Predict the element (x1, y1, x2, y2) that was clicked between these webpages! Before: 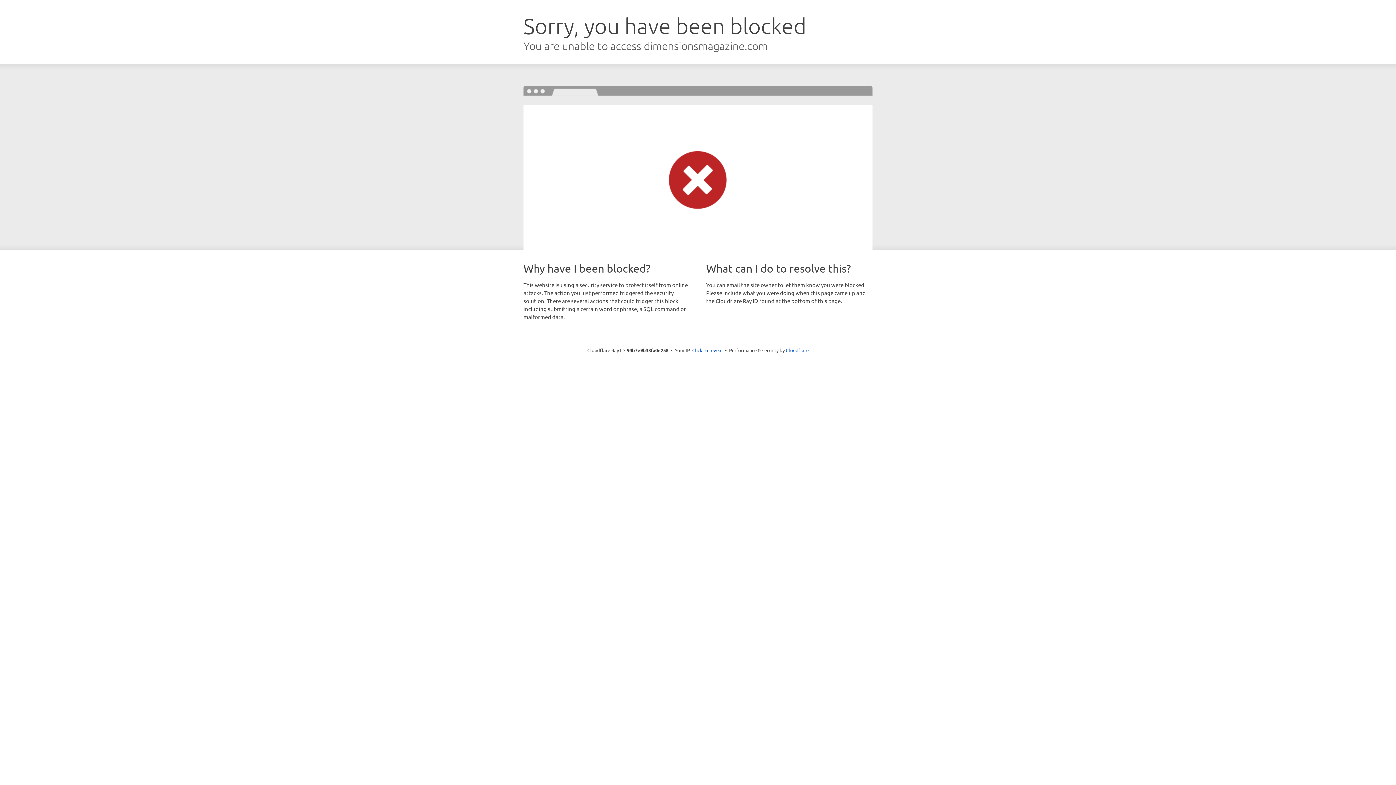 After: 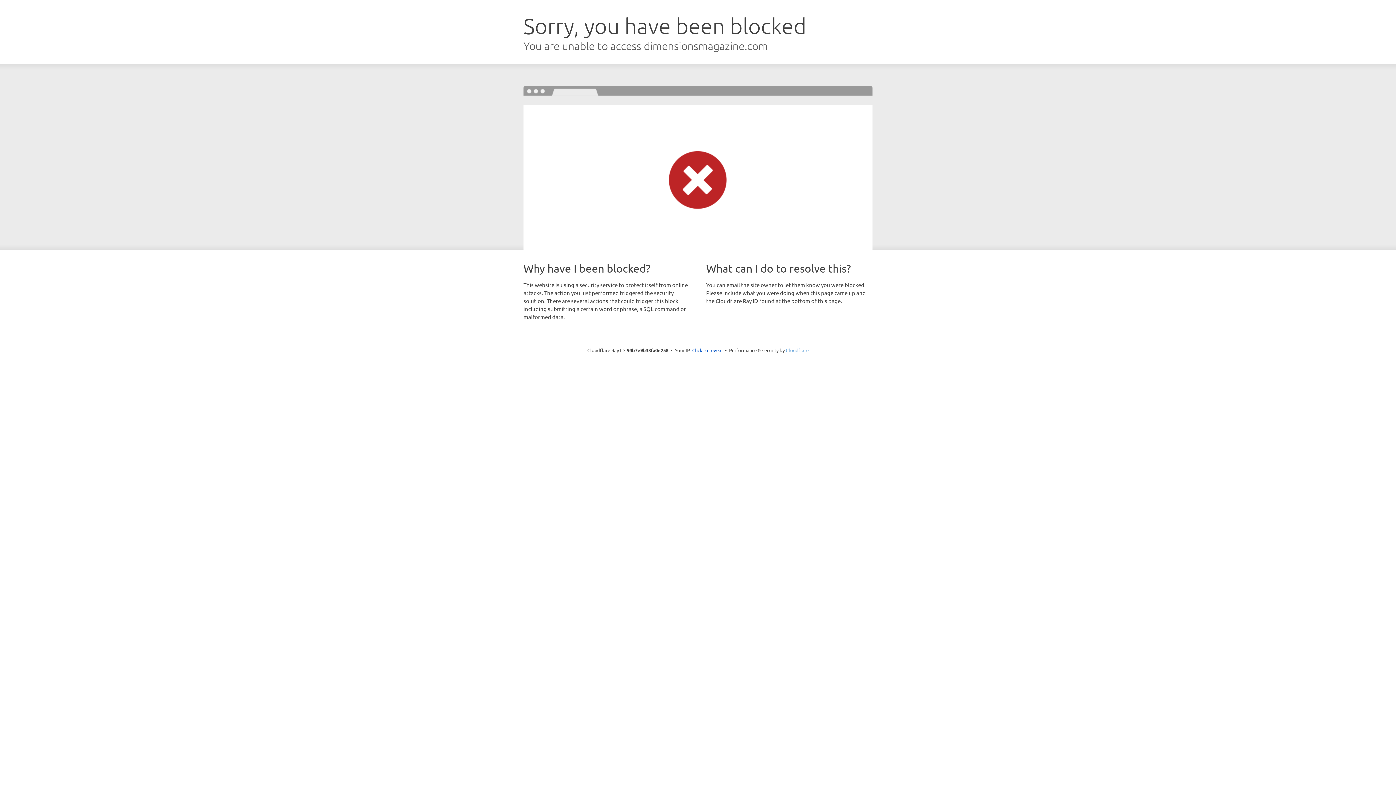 Action: label: Cloudflare bbox: (786, 347, 808, 353)